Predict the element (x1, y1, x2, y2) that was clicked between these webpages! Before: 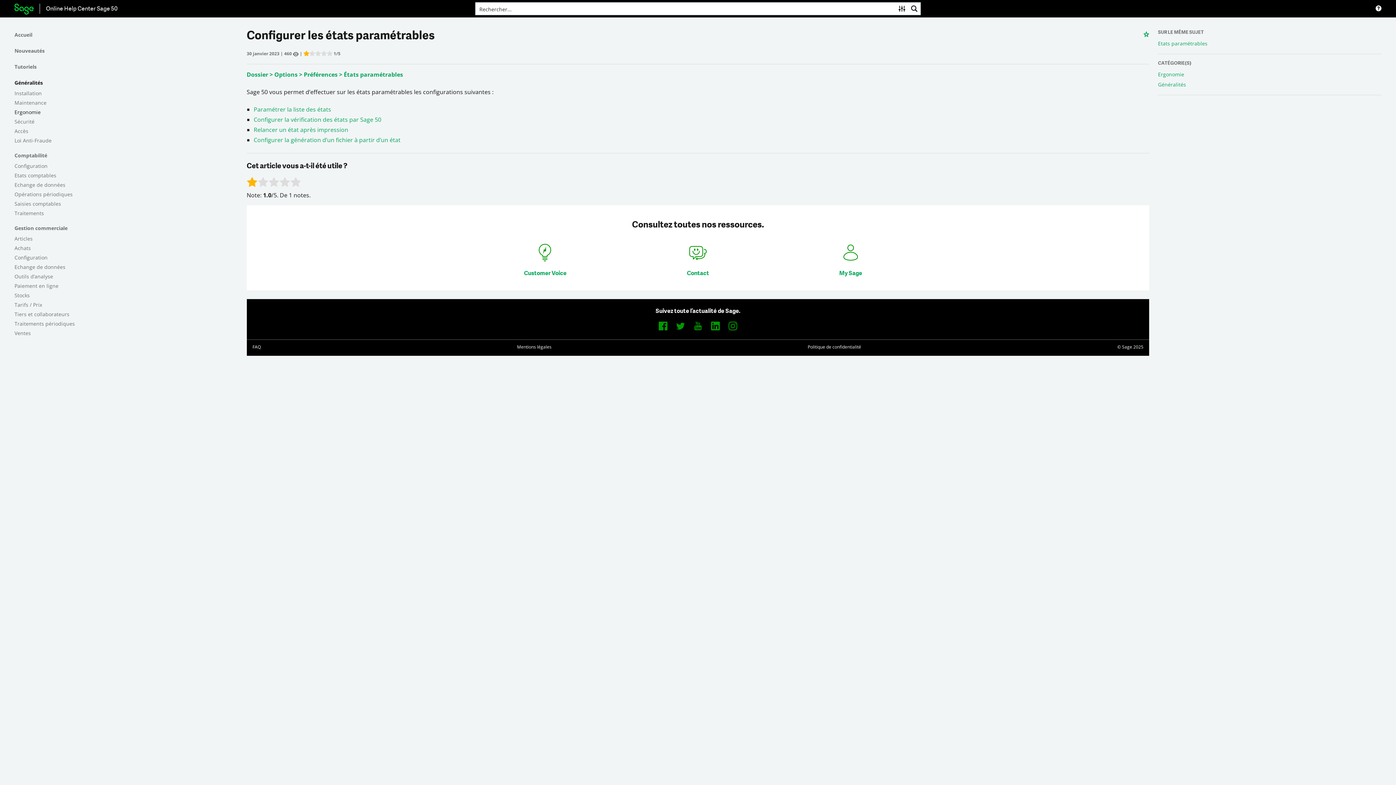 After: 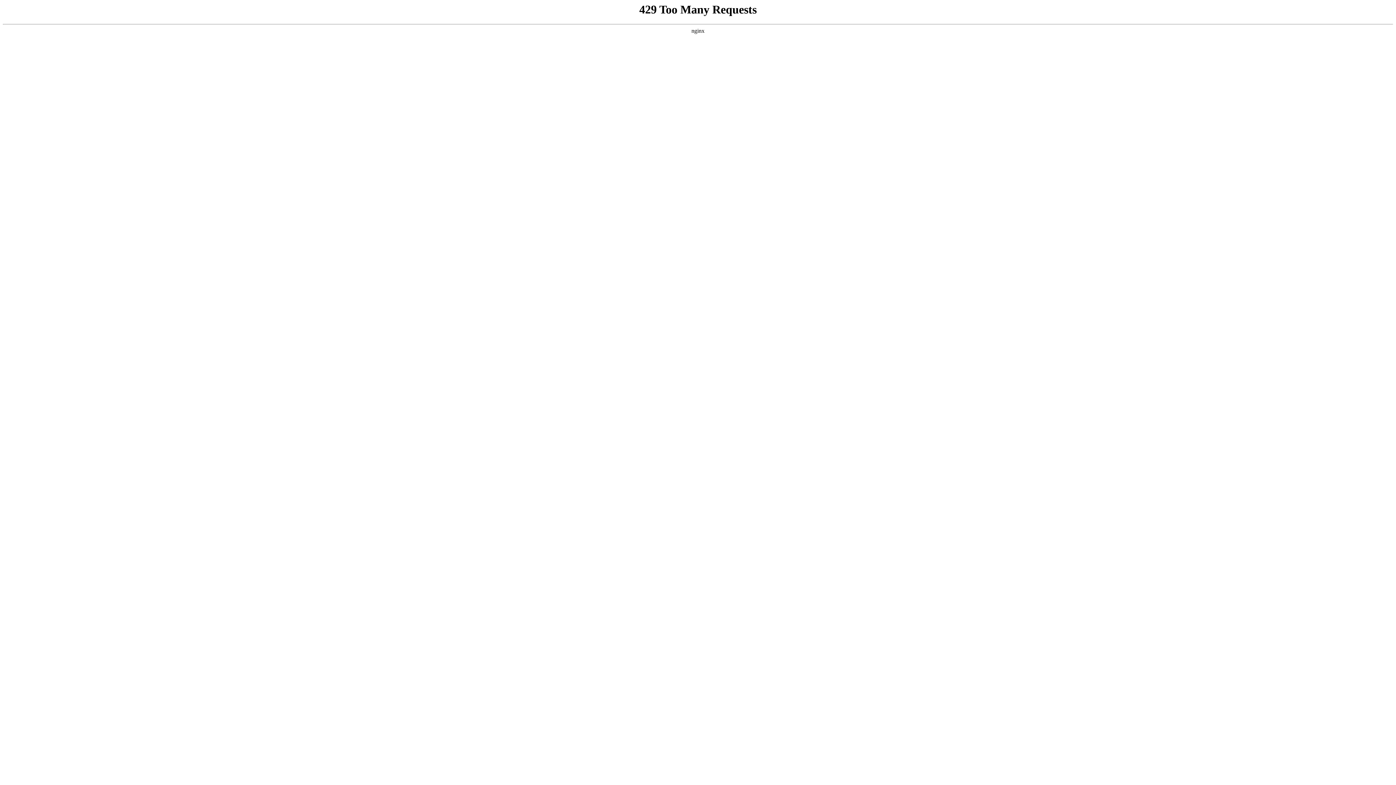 Action: label: Nouveautés bbox: (11, 45, 238, 56)